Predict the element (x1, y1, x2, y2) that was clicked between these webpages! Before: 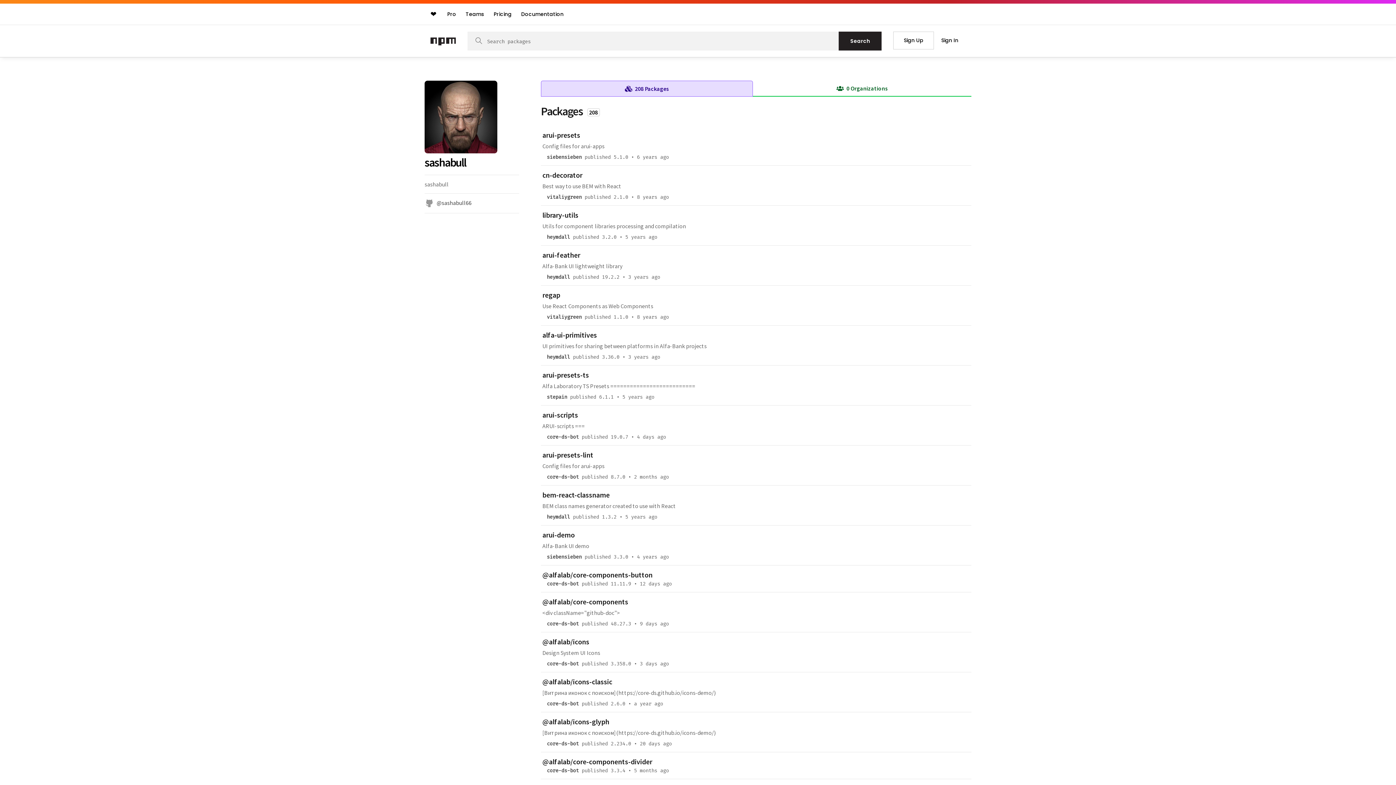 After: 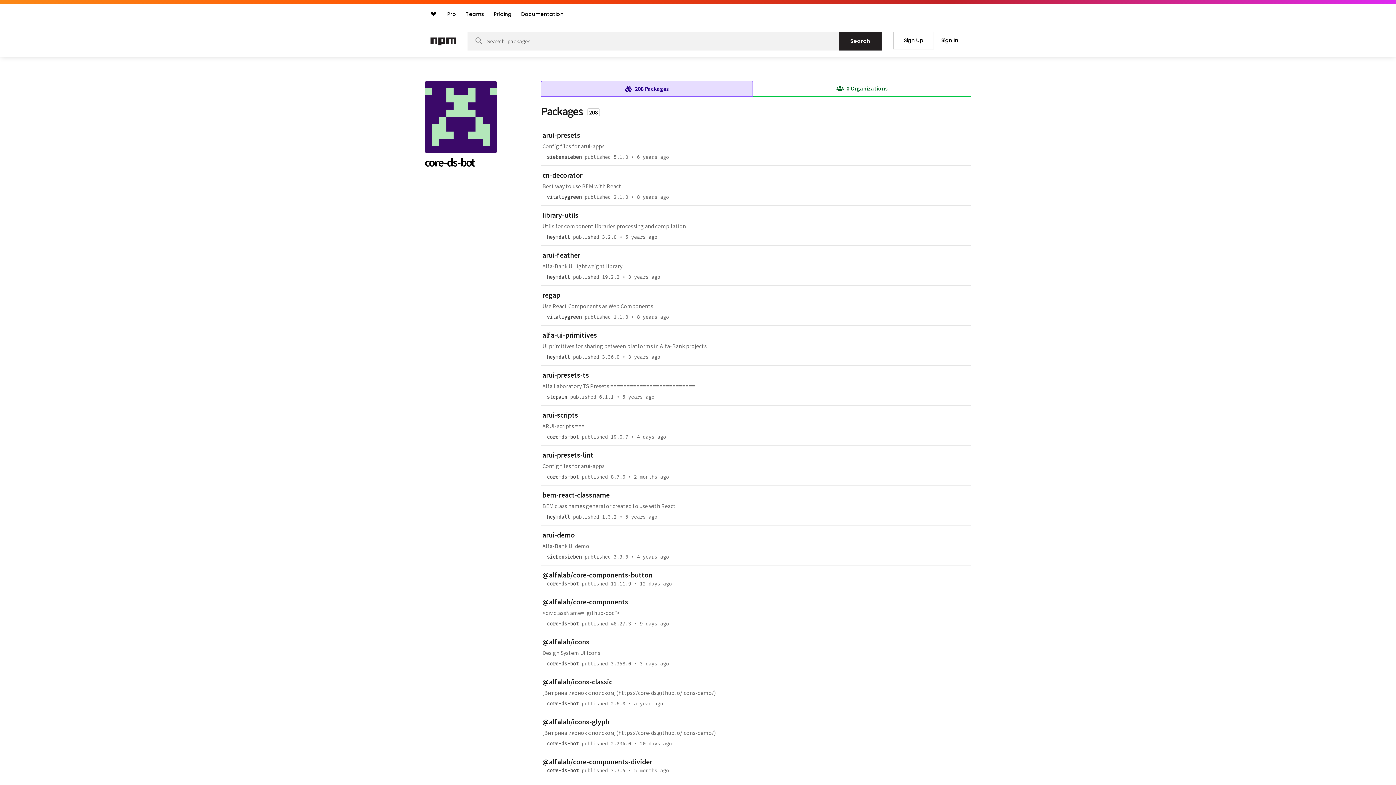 Action: label: publisher core-ds-bot bbox: (544, 740, 581, 748)